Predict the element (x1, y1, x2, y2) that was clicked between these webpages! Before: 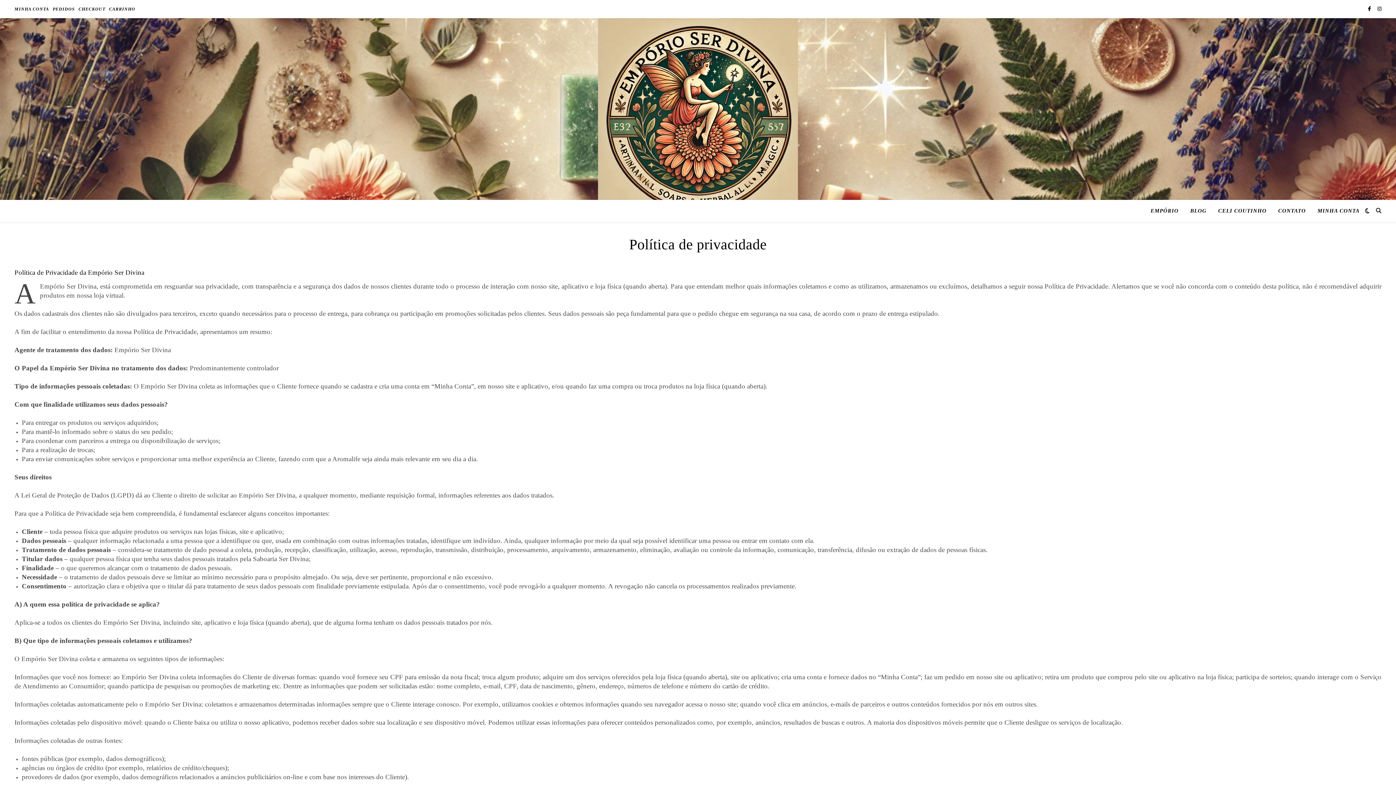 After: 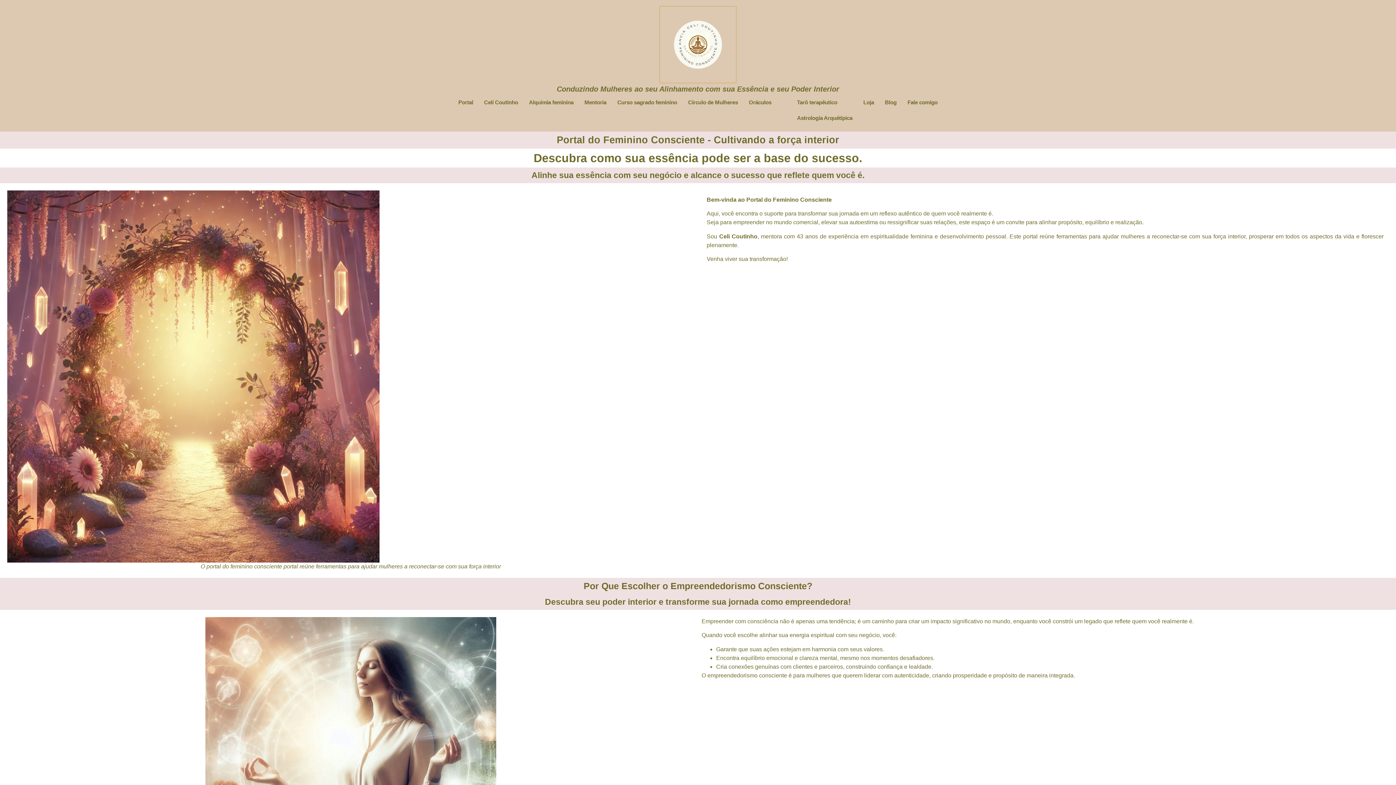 Action: label: CELI COUTINHO bbox: (1212, 200, 1272, 221)